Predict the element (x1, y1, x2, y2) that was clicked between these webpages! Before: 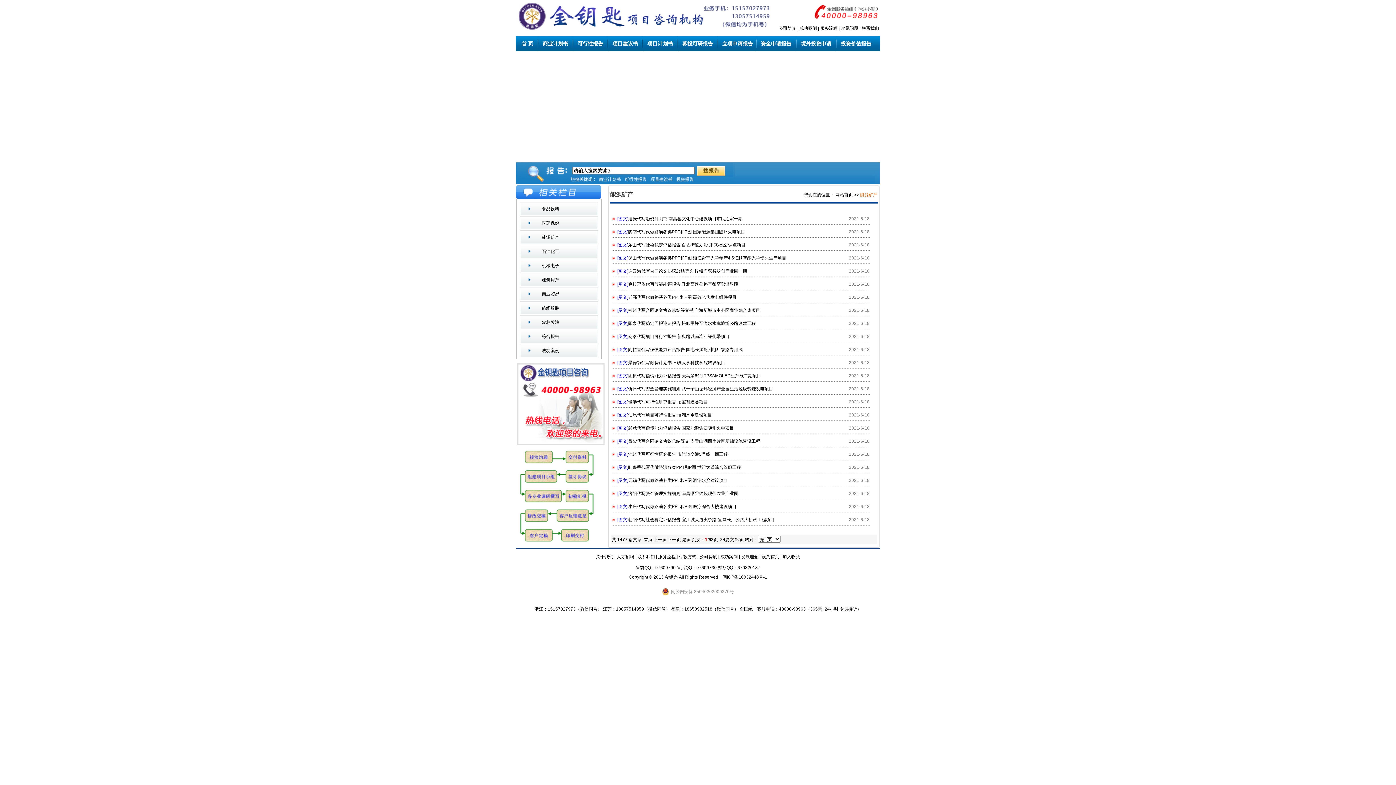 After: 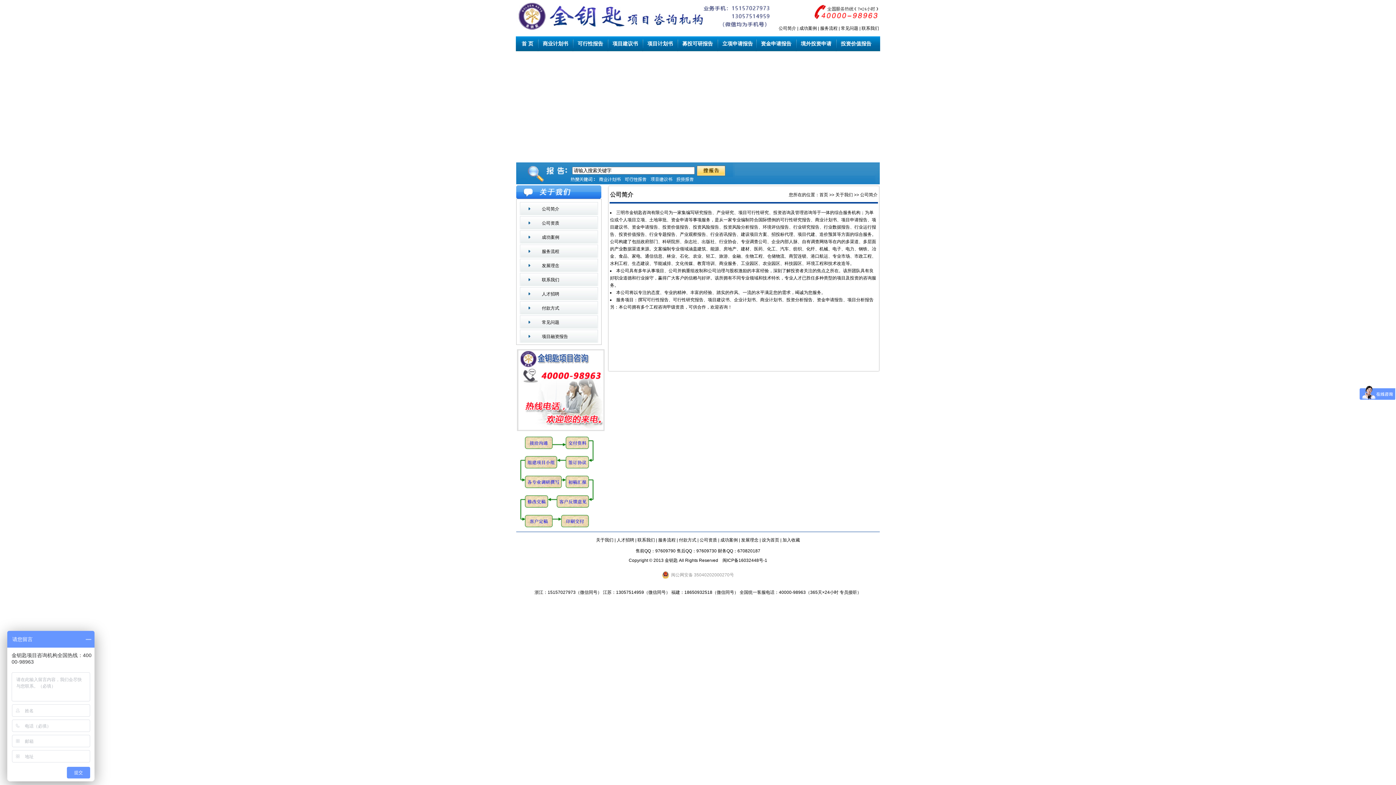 Action: bbox: (596, 554, 613, 559) label: 关于我们